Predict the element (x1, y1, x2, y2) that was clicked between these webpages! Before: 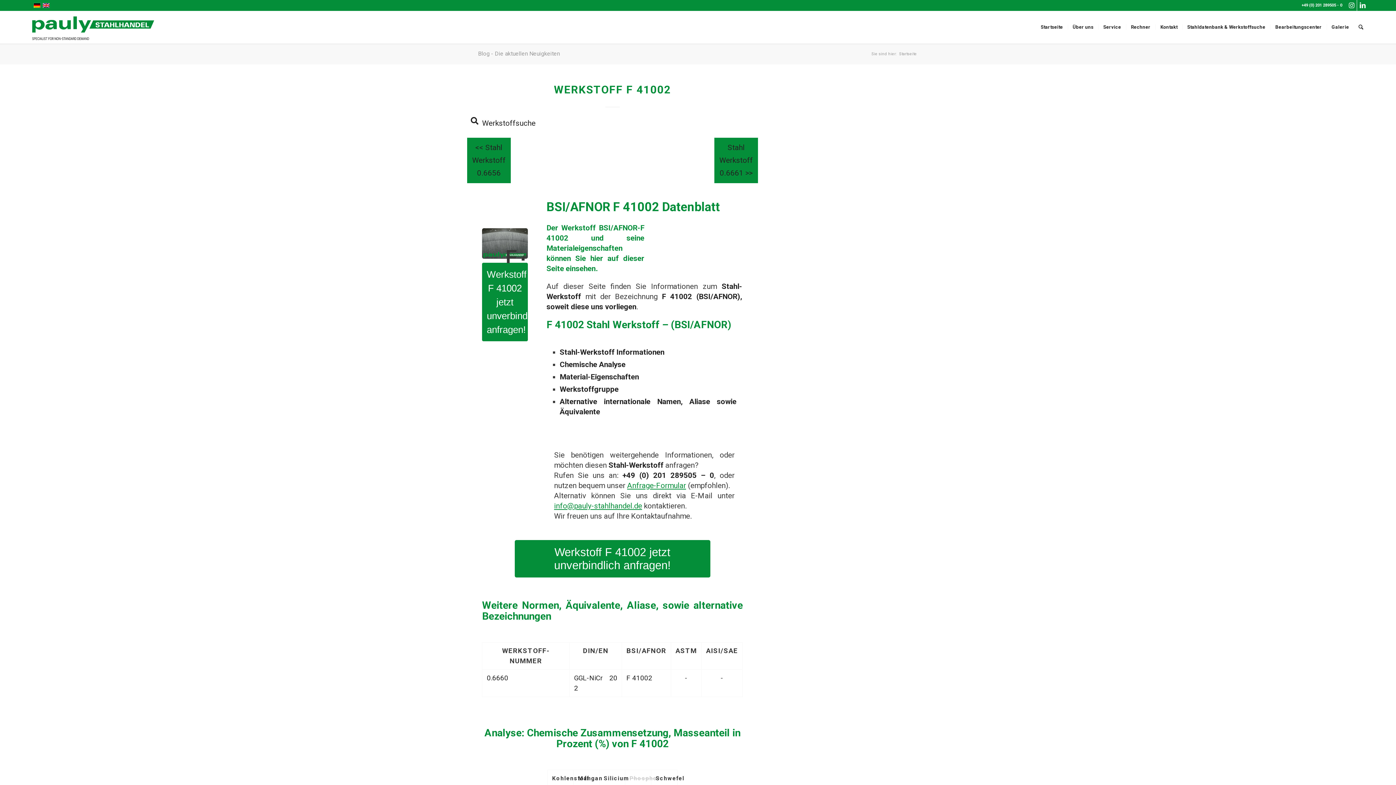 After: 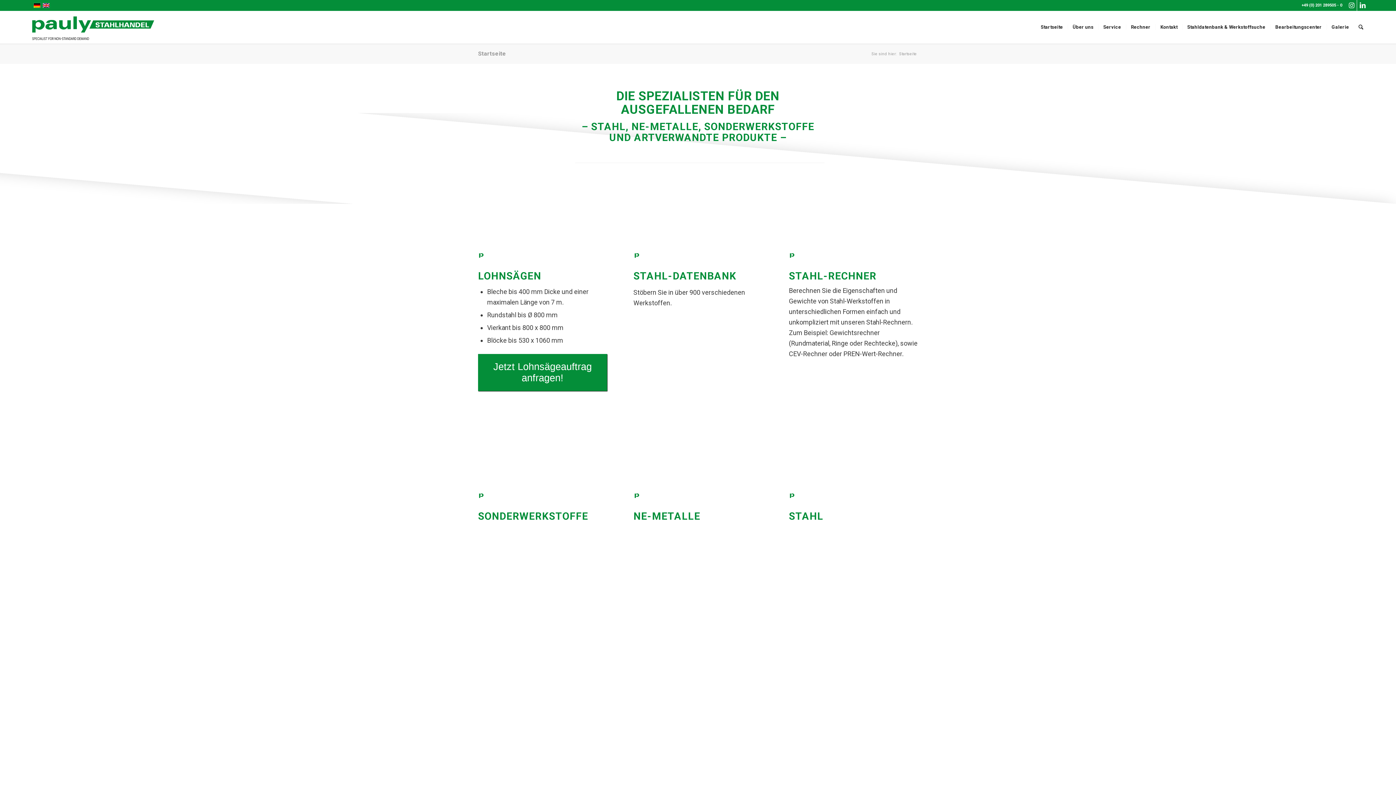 Action: bbox: (478, 50, 560, 57) label: Blog - Die aktuellen Neuigkeiten